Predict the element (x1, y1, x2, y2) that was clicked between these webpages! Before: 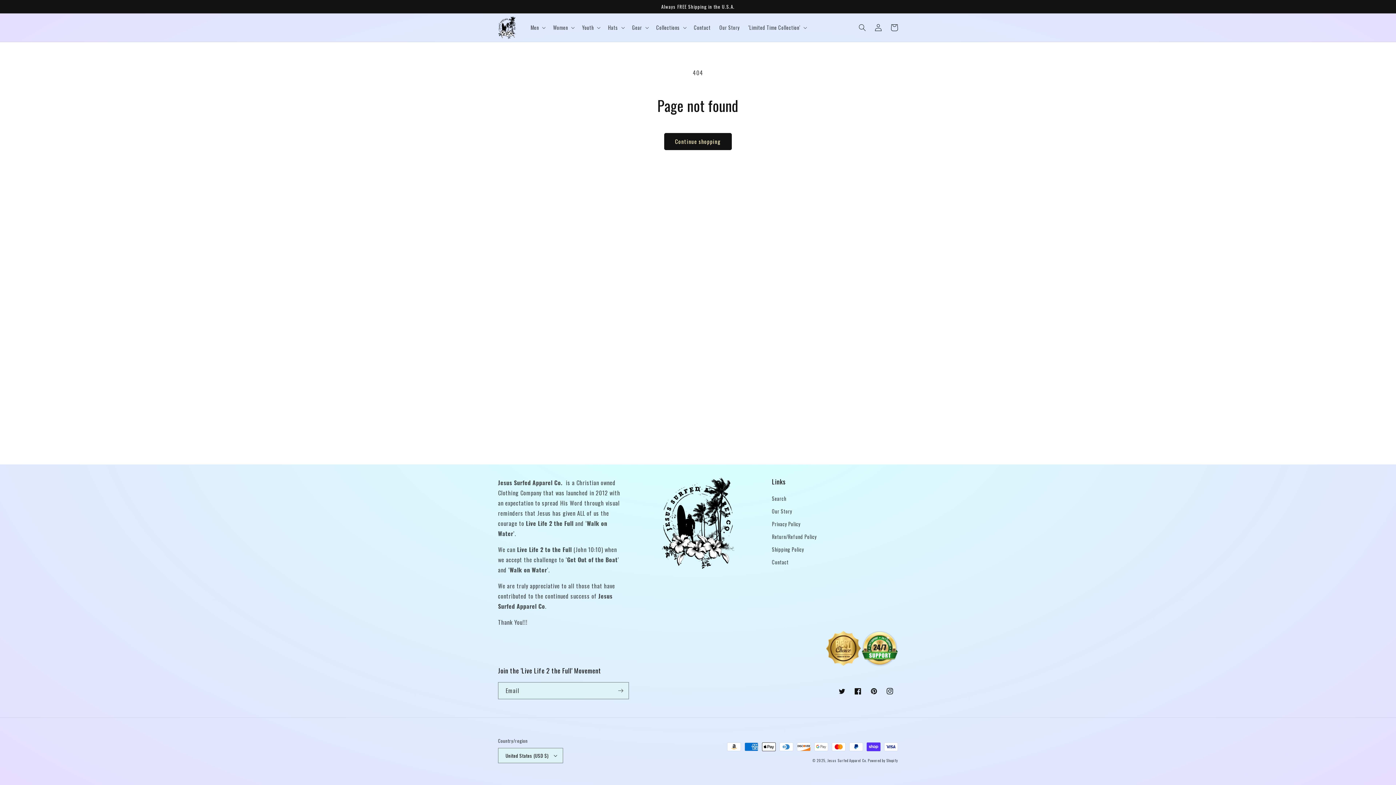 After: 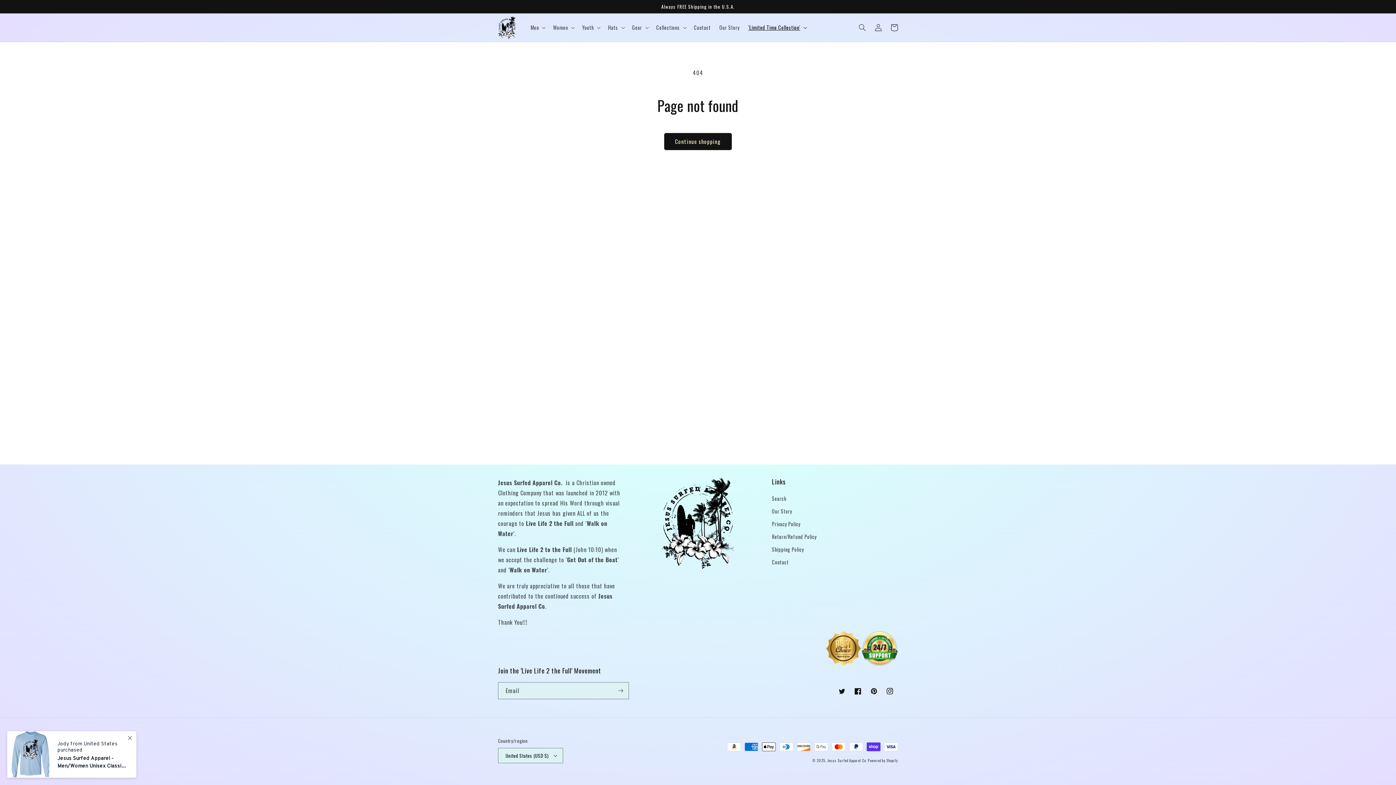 Action: bbox: (744, 19, 810, 35) label: 'Limited Time Collection'